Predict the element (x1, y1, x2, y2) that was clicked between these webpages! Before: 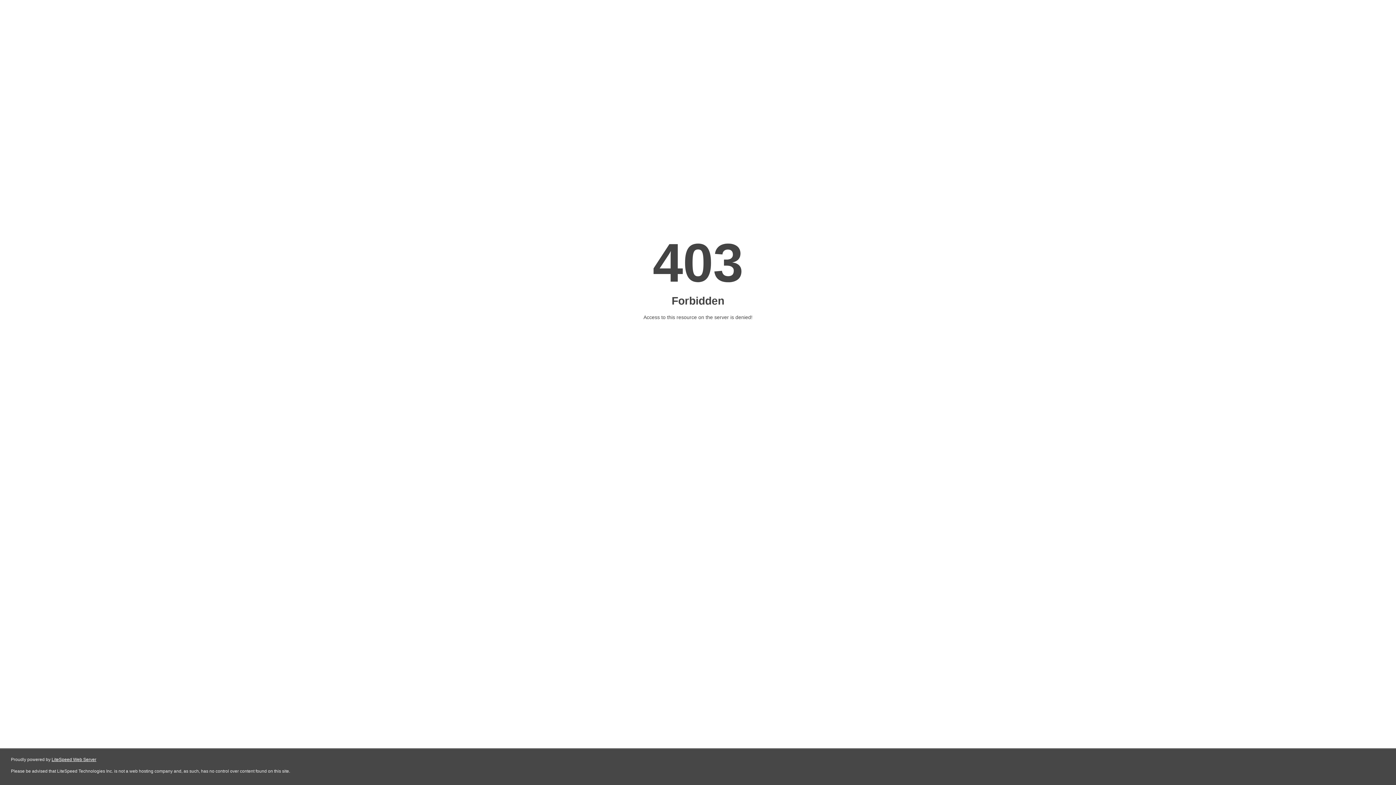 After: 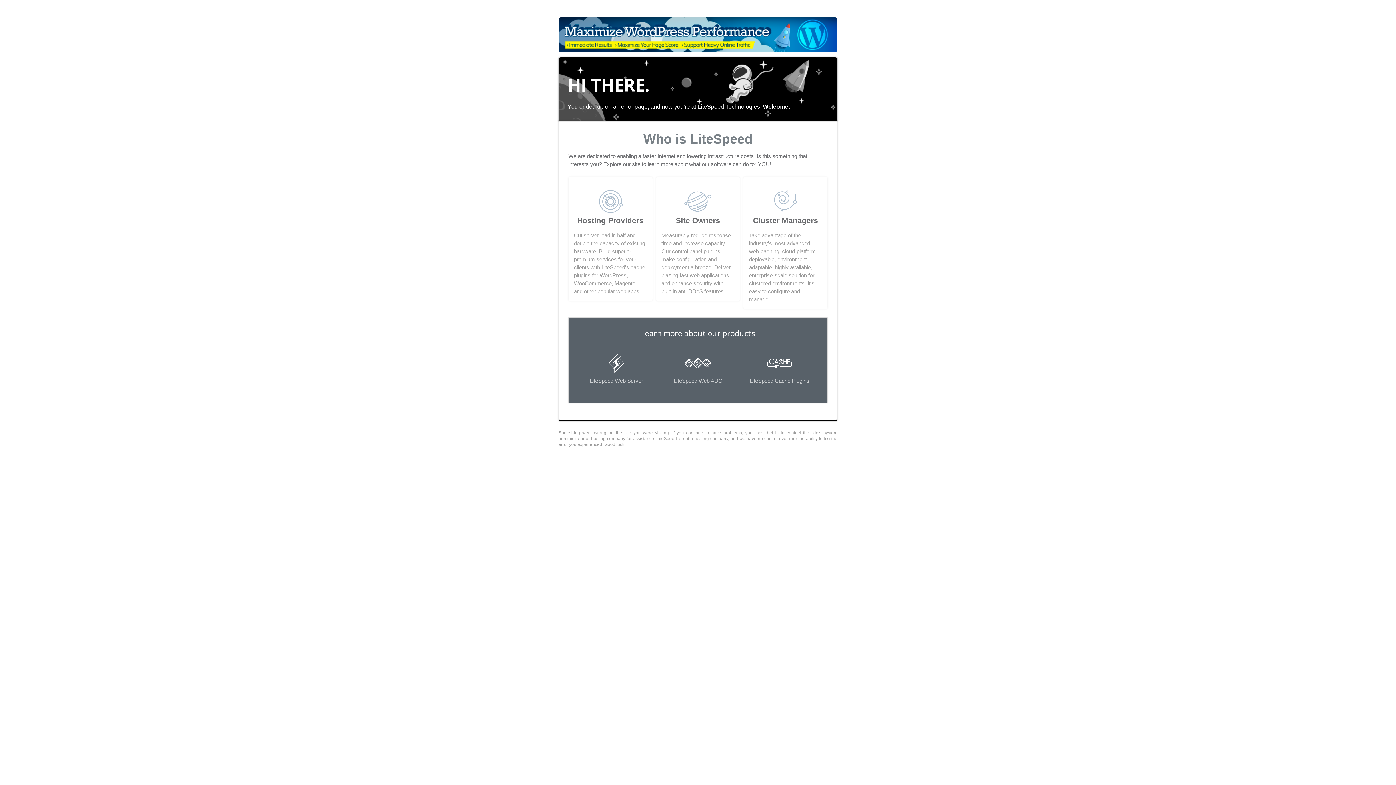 Action: label: LiteSpeed Web Server bbox: (51, 757, 96, 762)